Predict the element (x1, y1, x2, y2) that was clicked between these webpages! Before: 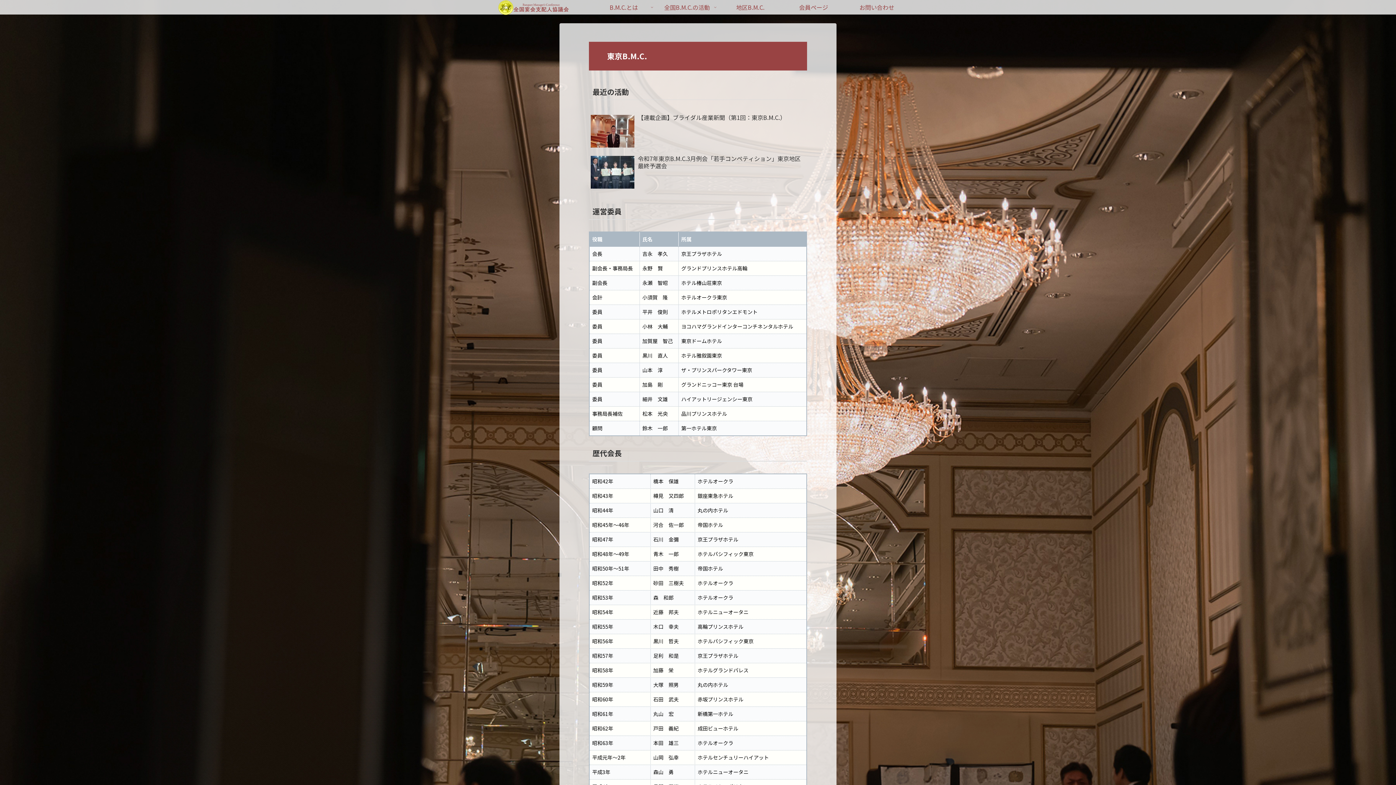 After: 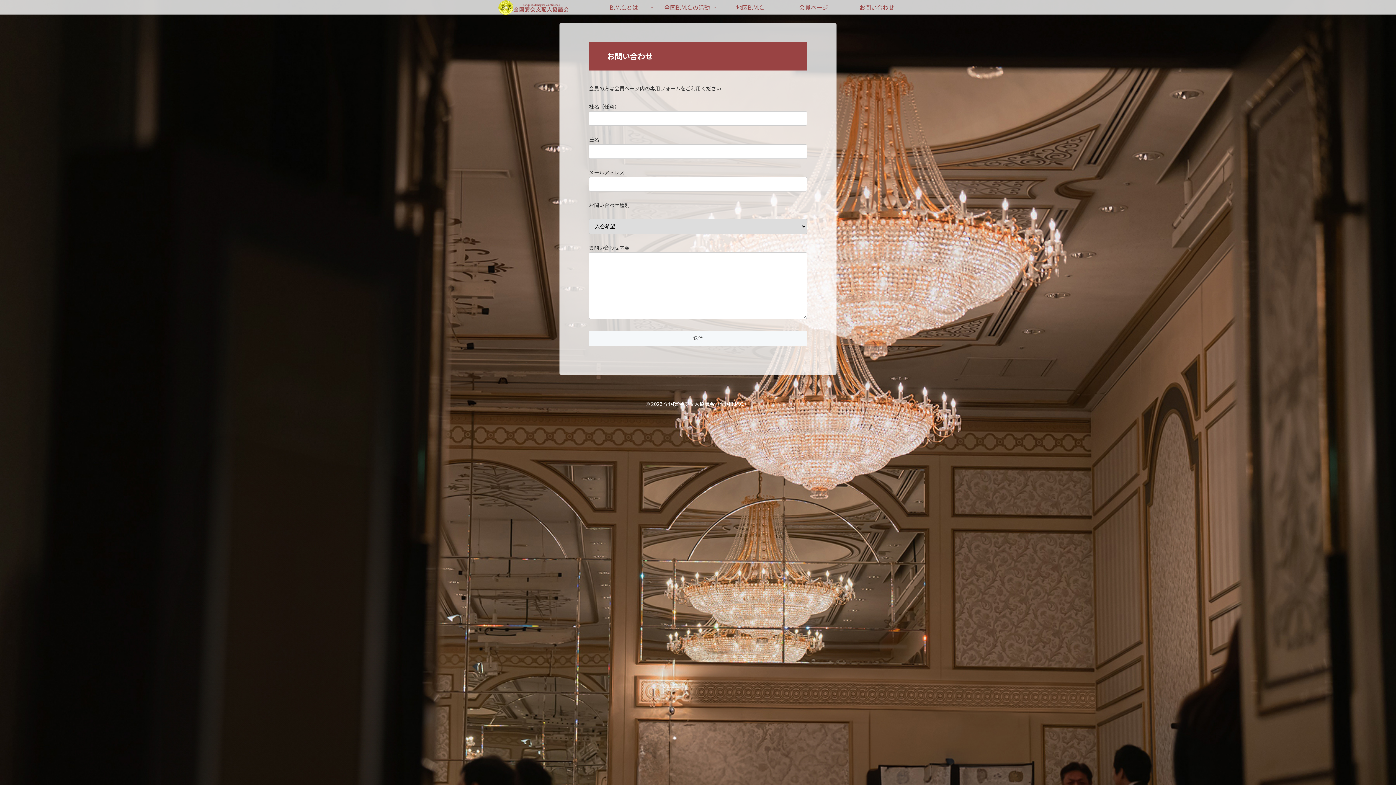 Action: bbox: (845, 0, 908, 14) label: お問い合わせ